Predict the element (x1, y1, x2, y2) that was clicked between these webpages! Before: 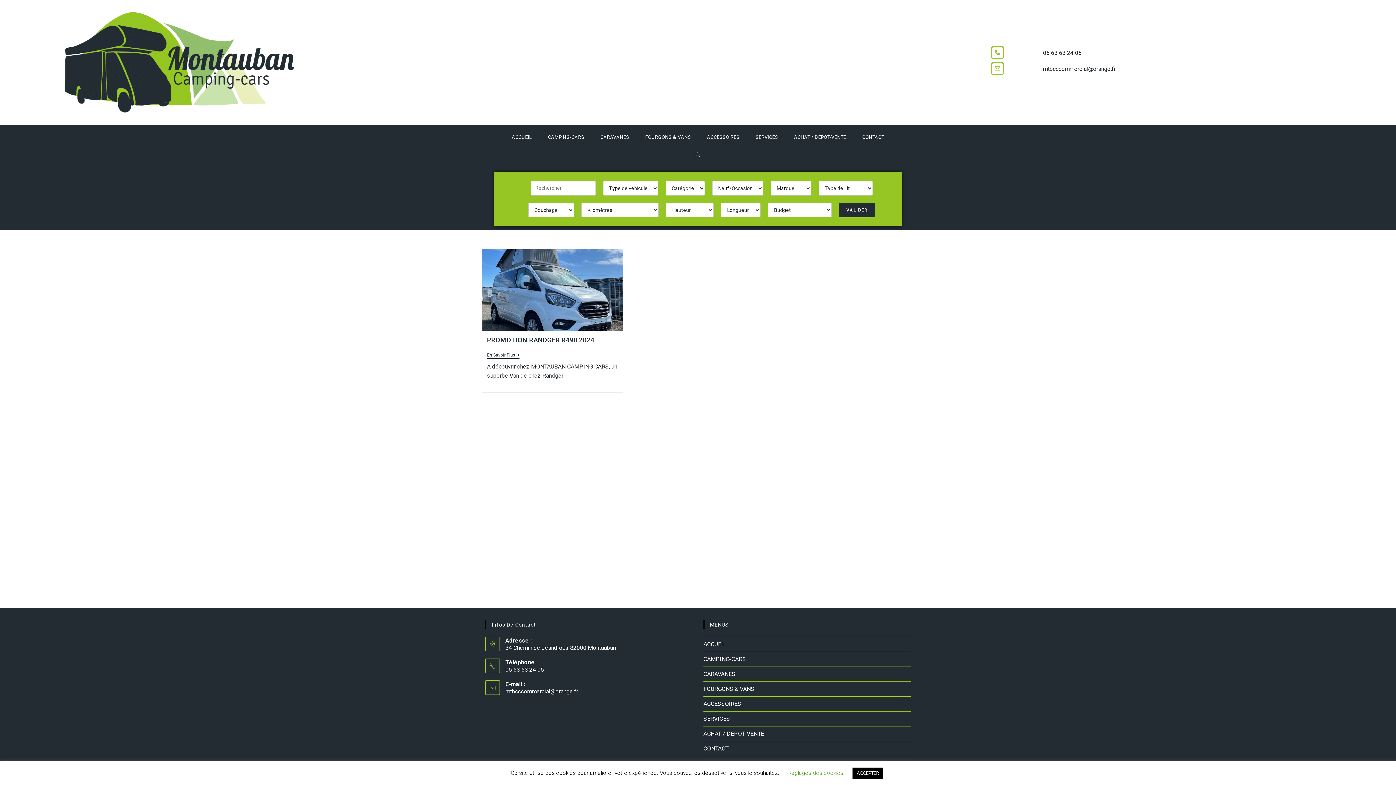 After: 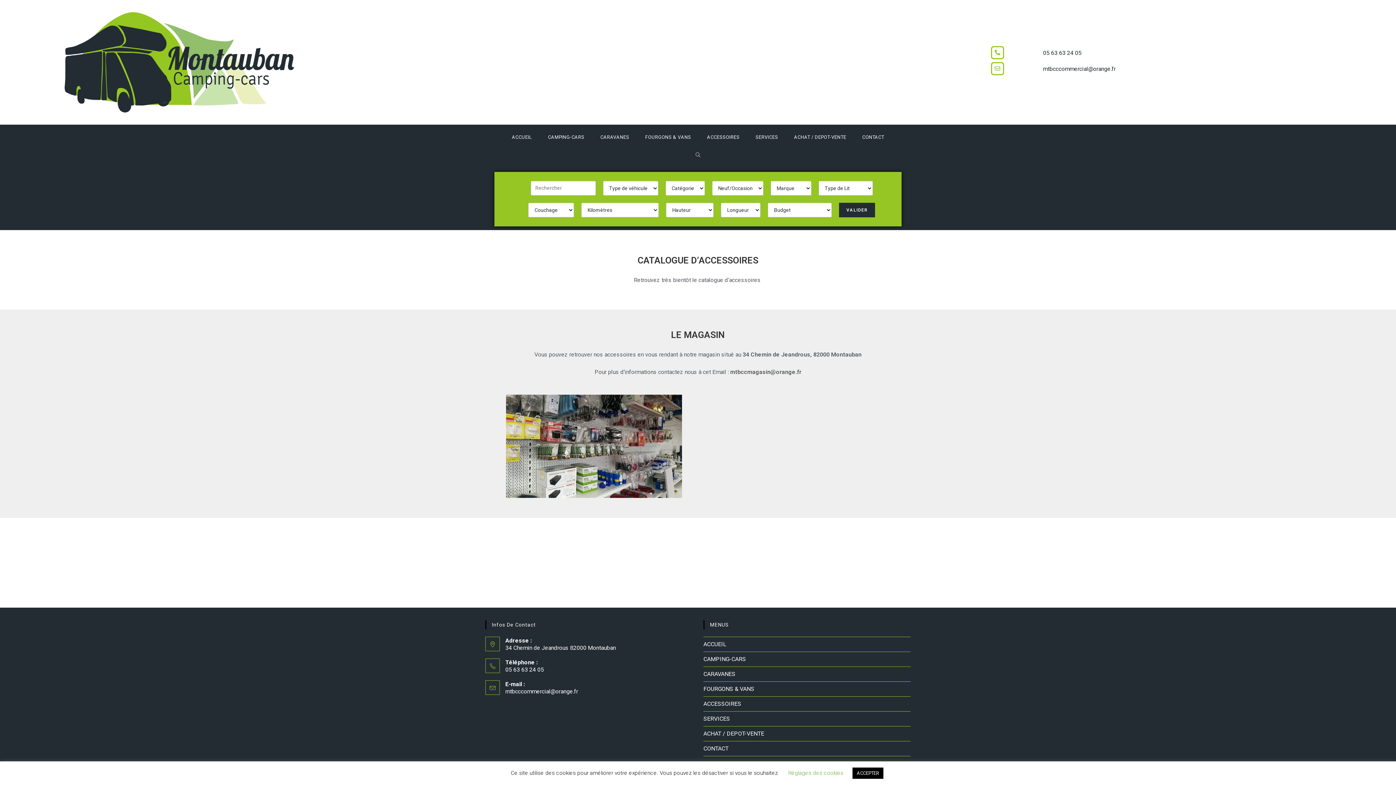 Action: label: ACCESSOIRES bbox: (699, 128, 747, 146)